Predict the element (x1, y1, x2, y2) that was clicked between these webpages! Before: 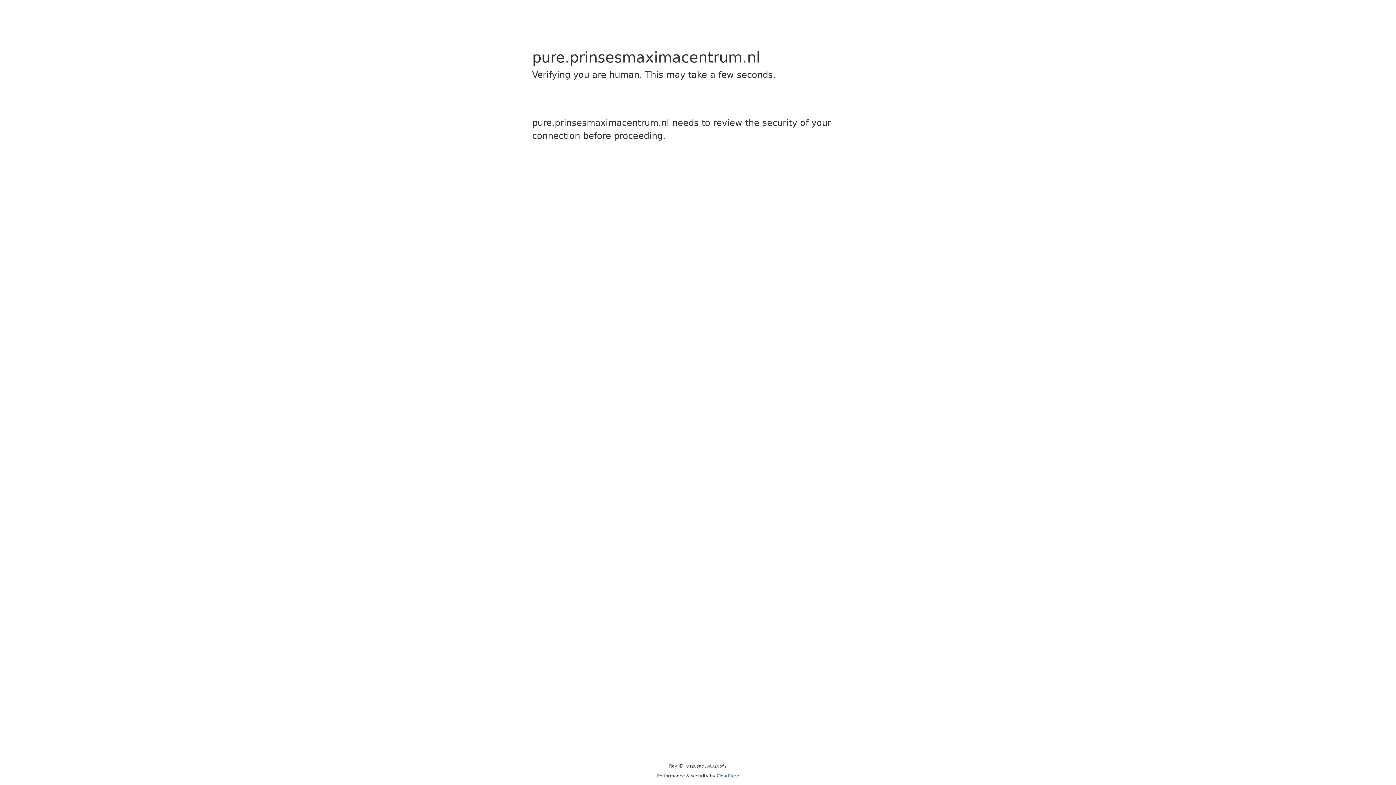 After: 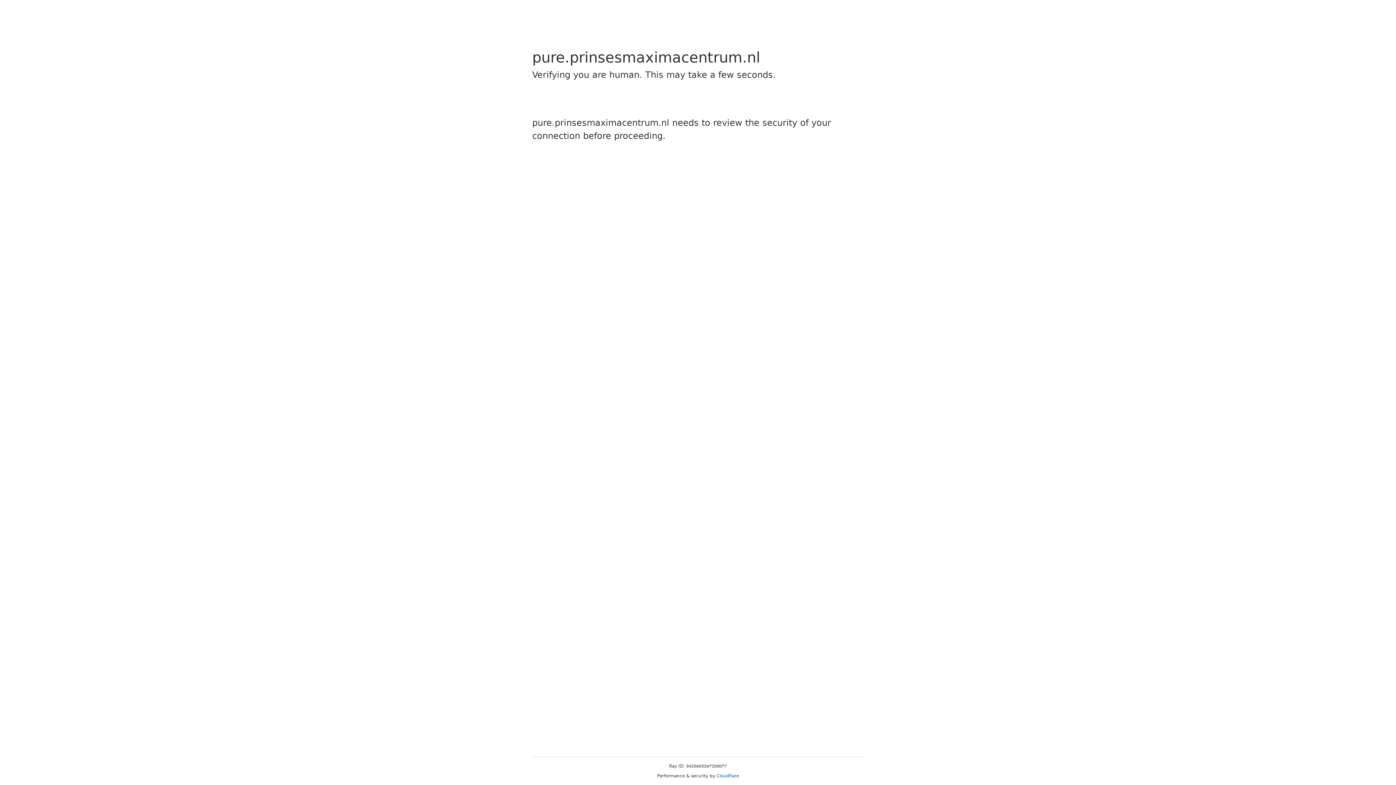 Action: bbox: (716, 773, 739, 778) label: Cloudflare